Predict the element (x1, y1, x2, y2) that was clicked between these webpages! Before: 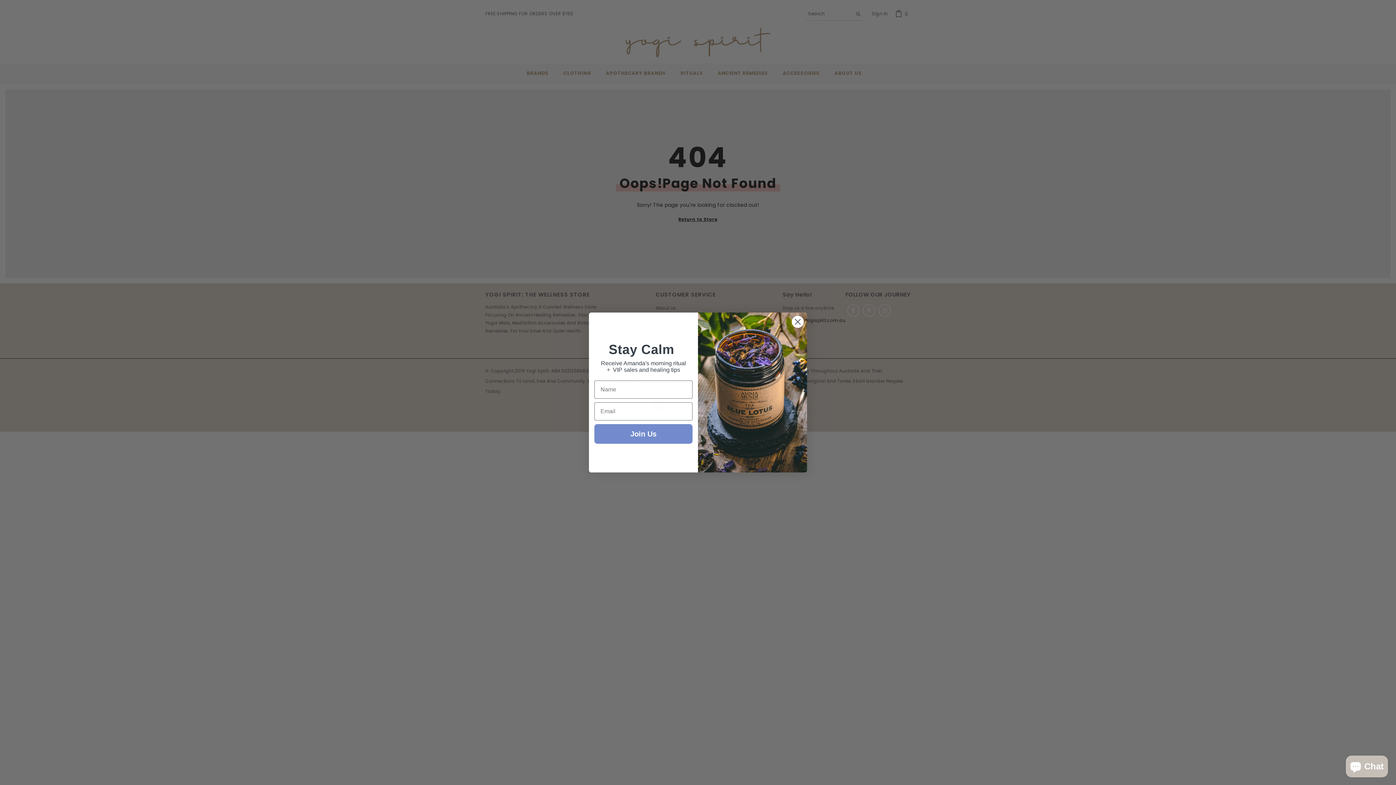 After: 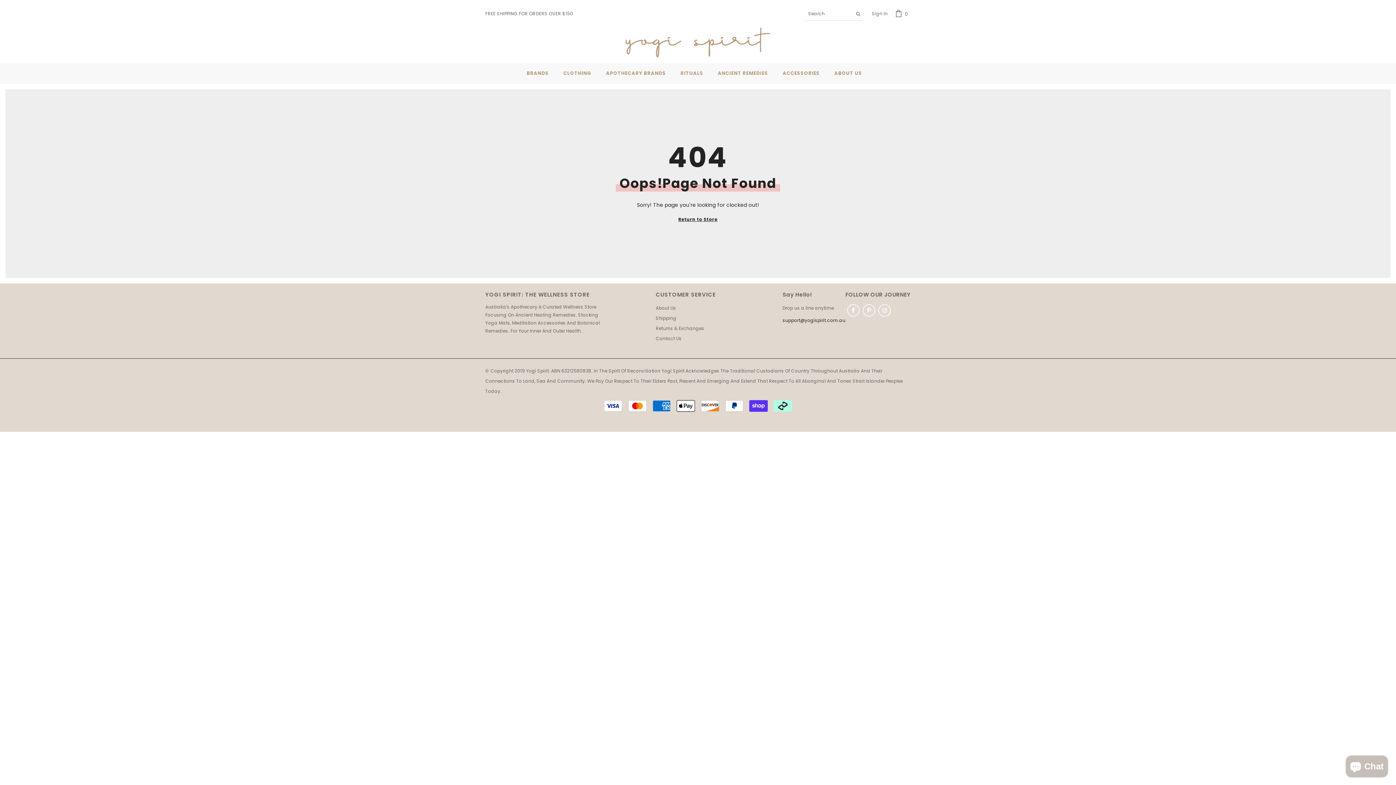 Action: label: Close dialog bbox: (791, 315, 804, 328)